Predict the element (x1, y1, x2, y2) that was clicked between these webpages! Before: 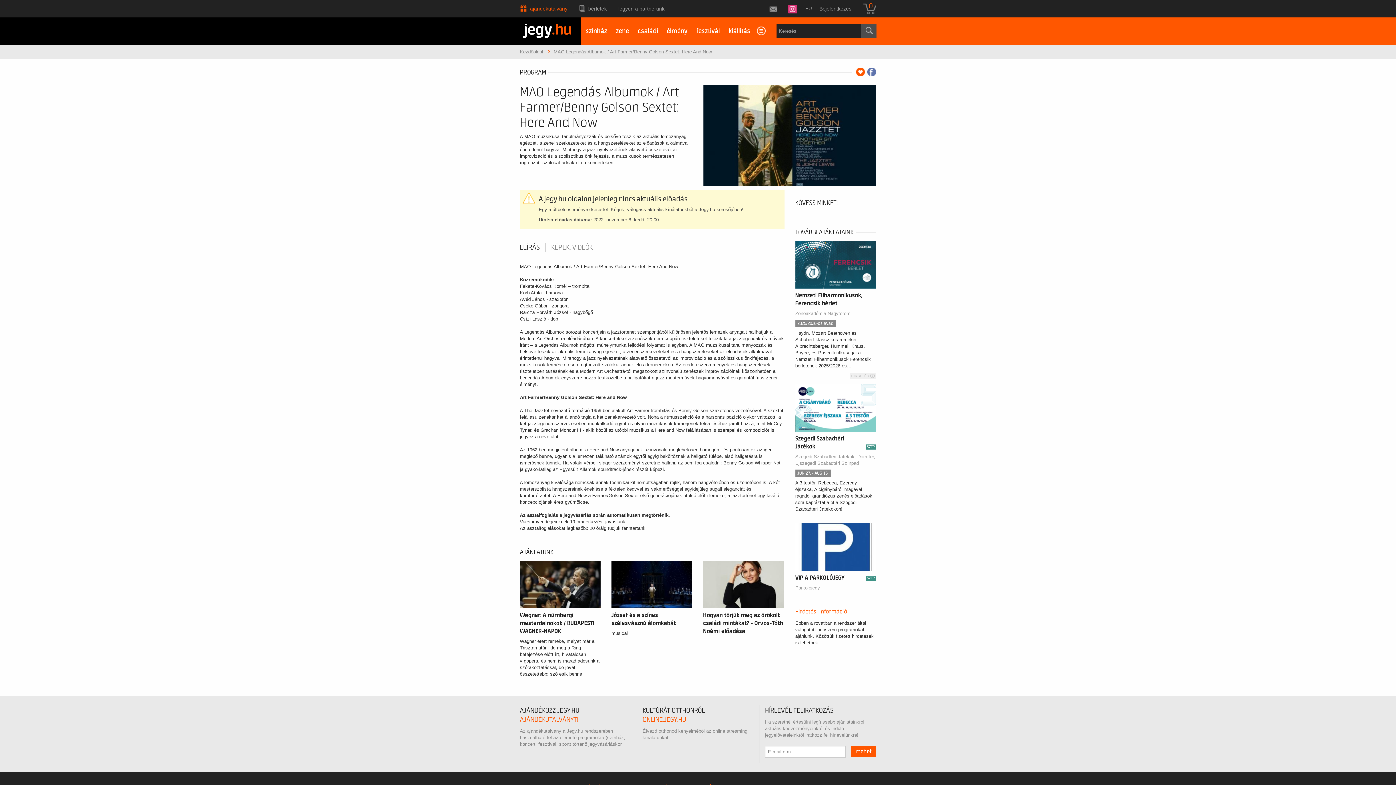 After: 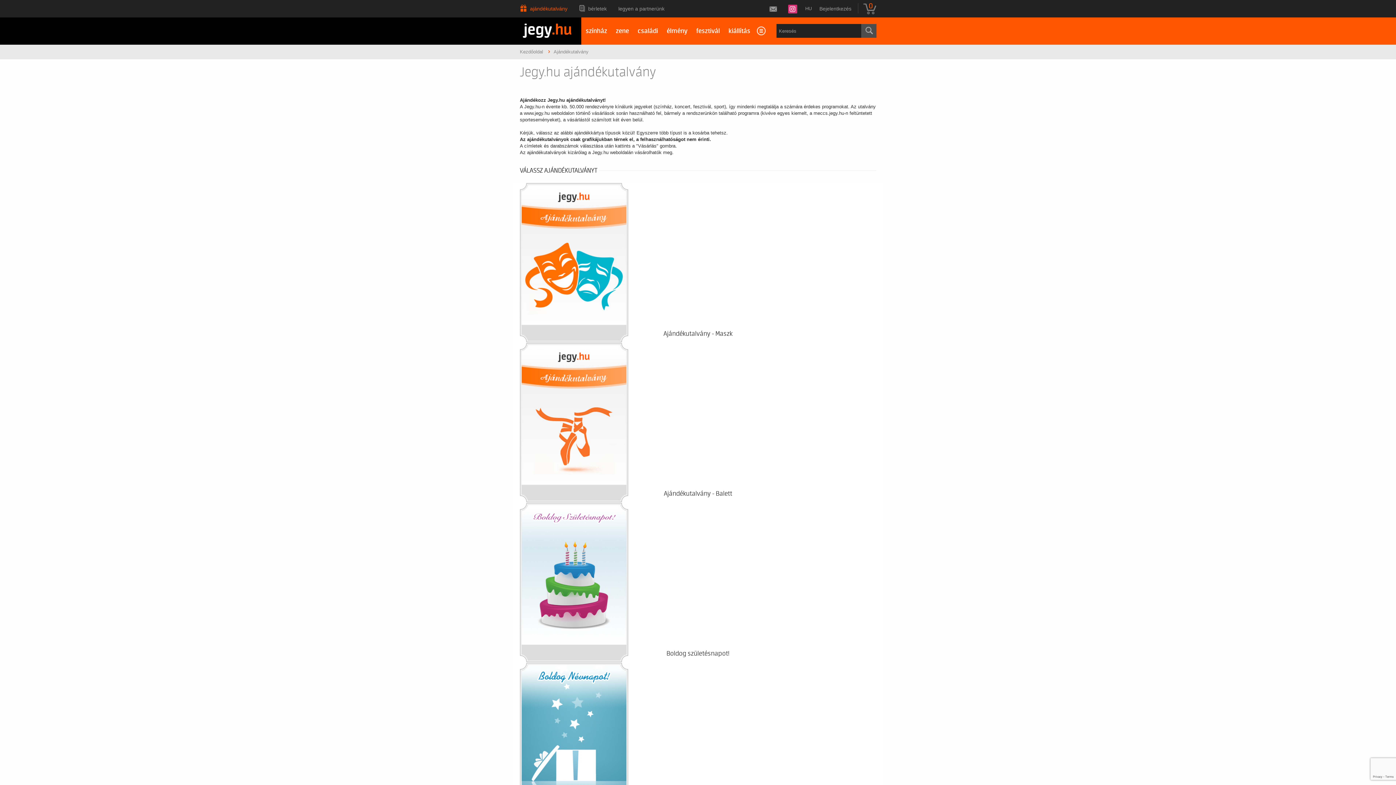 Action: label: ajándékutalvány bbox: (520, 0, 573, 17)